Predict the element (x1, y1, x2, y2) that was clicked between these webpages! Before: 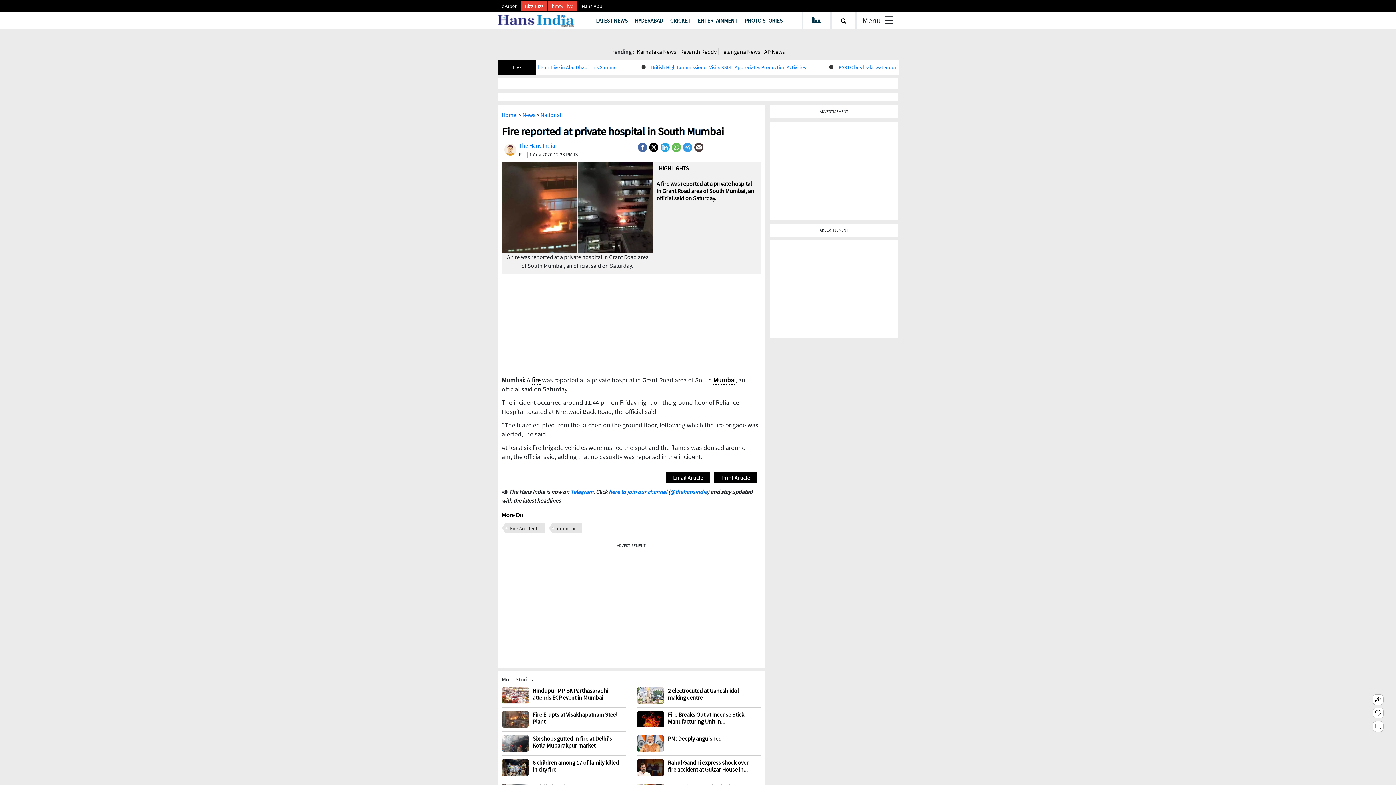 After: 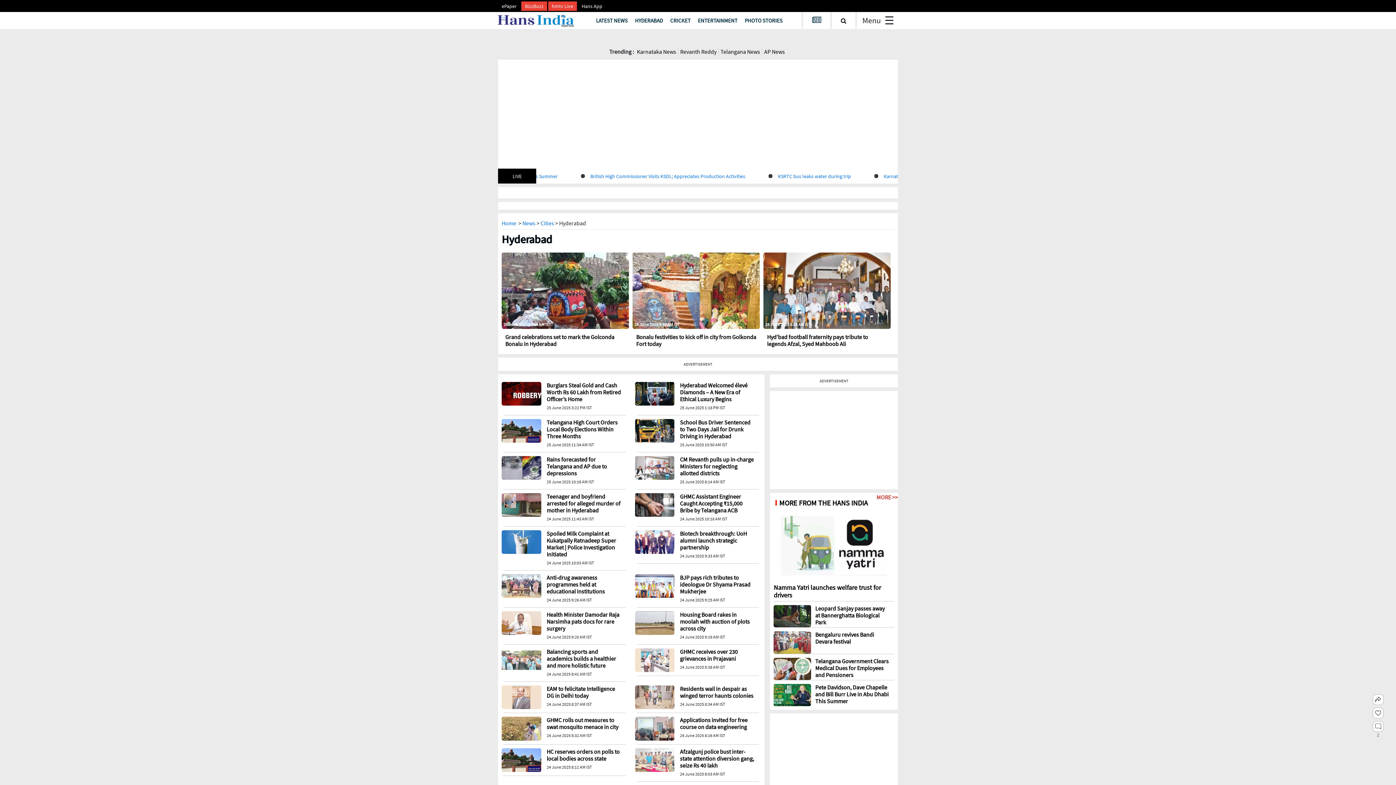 Action: bbox: (631, 13, 666, 27) label: HYDERABAD